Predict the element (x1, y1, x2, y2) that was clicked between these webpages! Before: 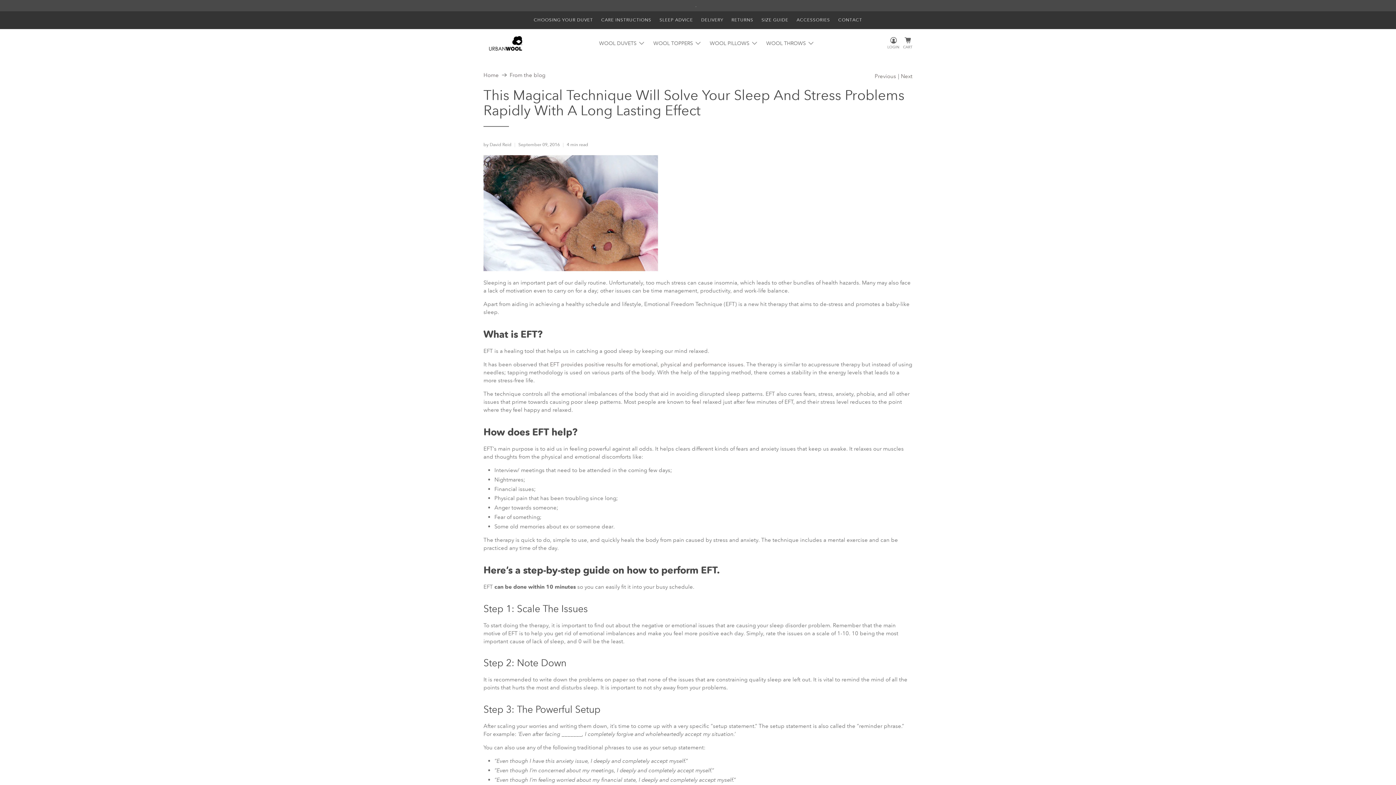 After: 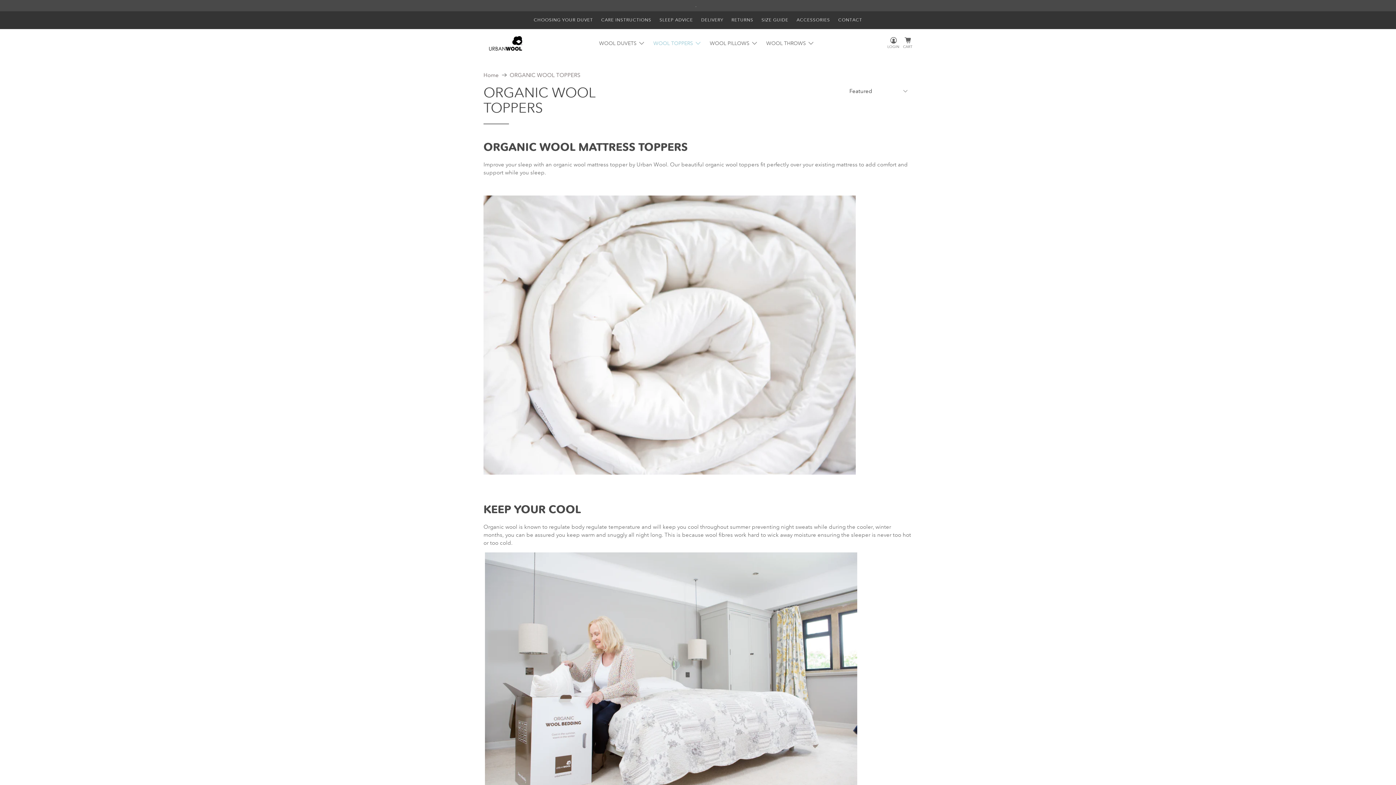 Action: label: WOOL TOPPERS bbox: (649, 34, 705, 52)